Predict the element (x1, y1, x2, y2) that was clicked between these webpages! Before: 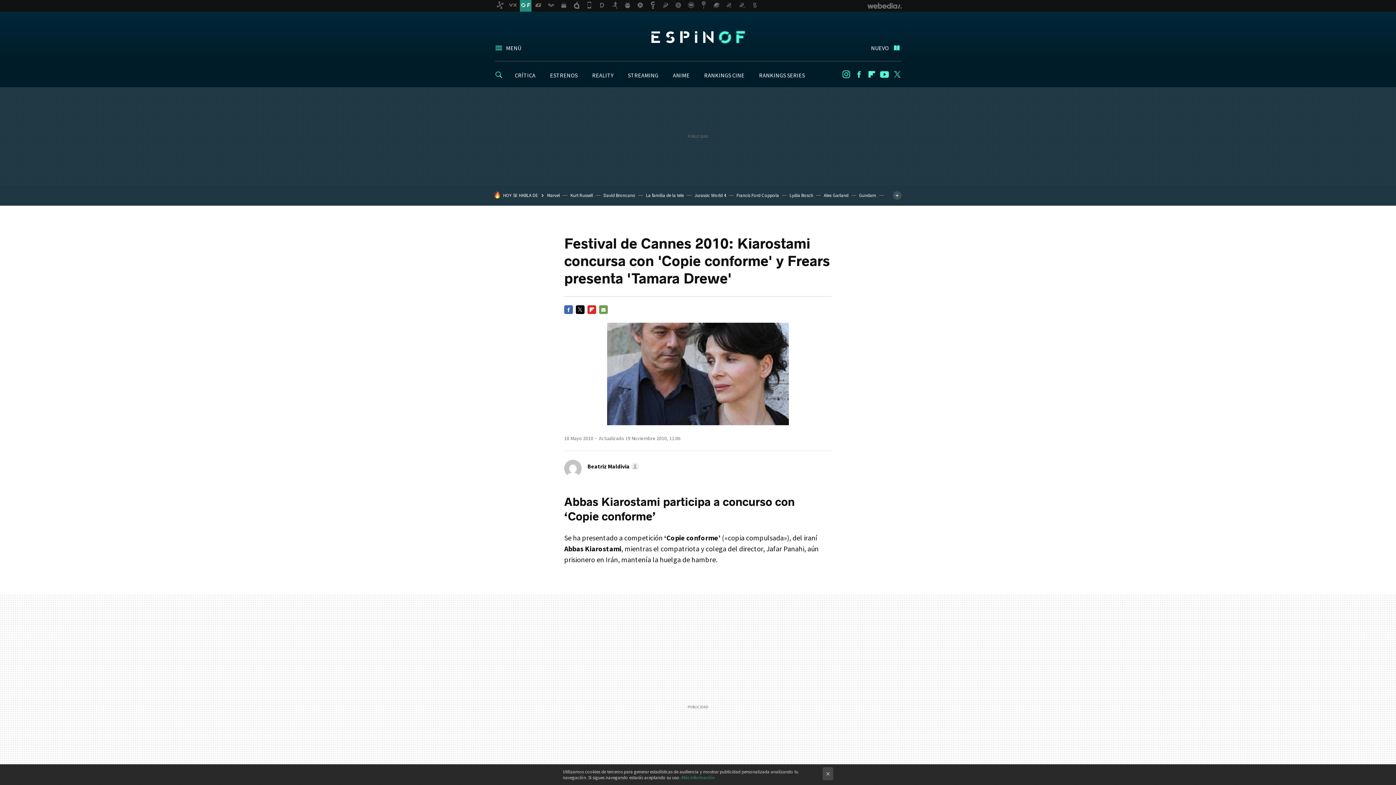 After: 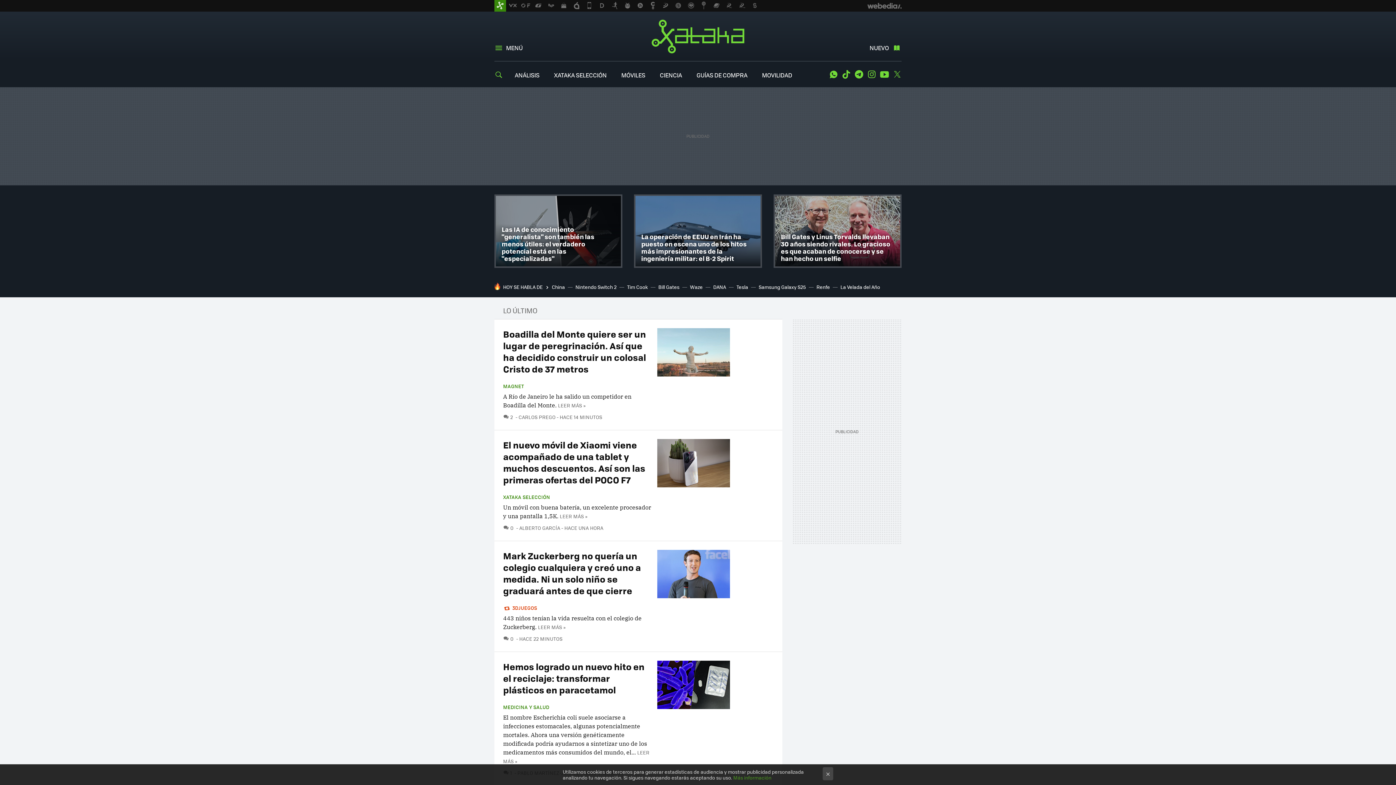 Action: bbox: (494, 0, 506, 11)